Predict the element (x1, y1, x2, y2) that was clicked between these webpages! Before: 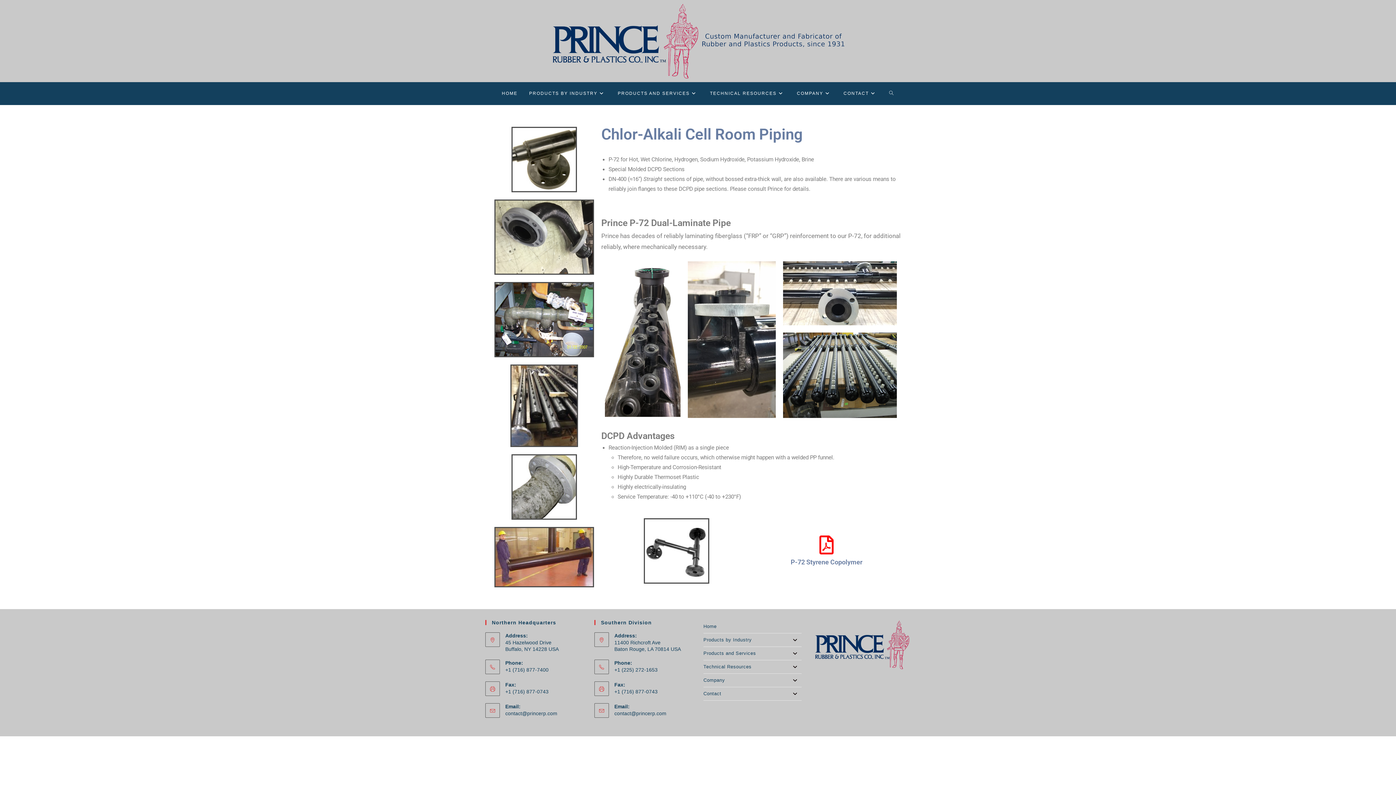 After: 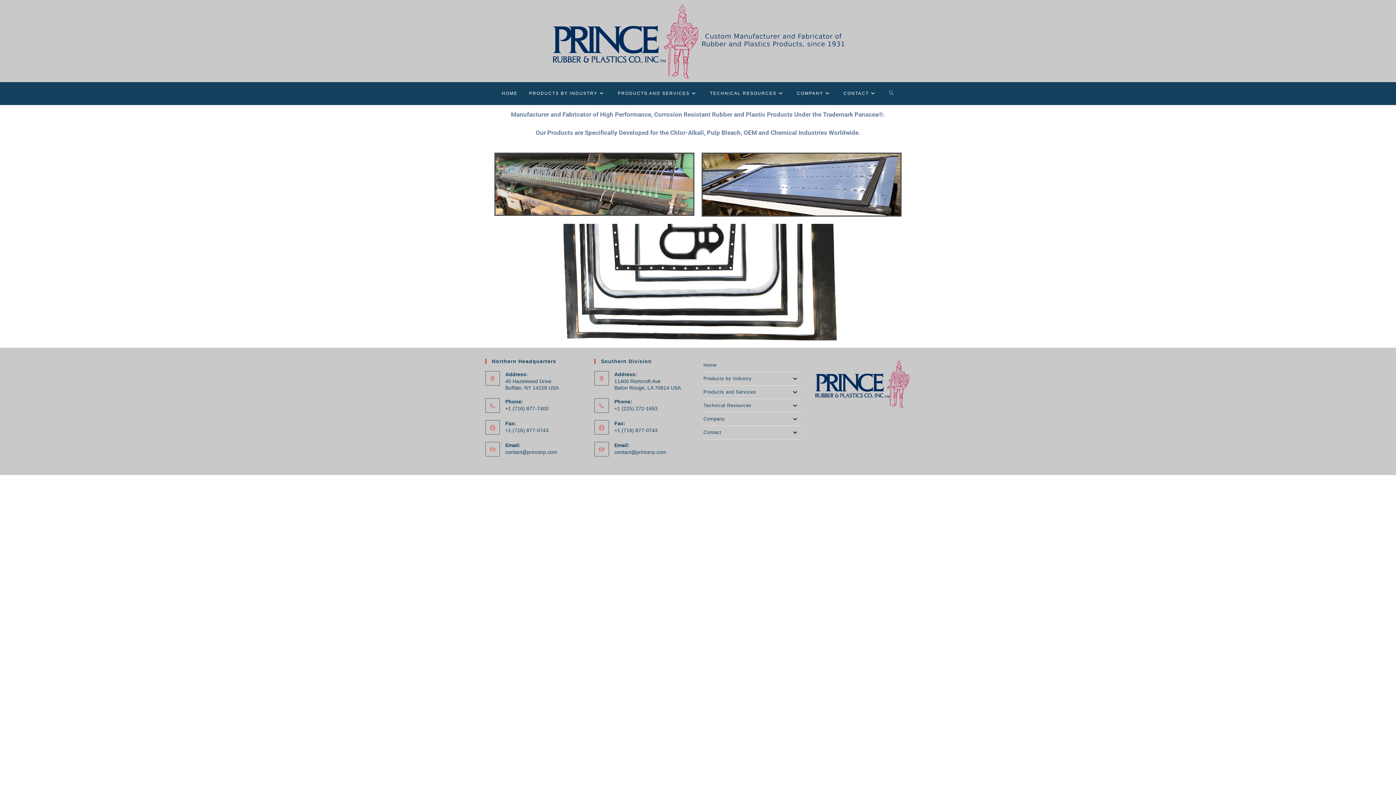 Action: label: HOME bbox: (496, 82, 523, 105)